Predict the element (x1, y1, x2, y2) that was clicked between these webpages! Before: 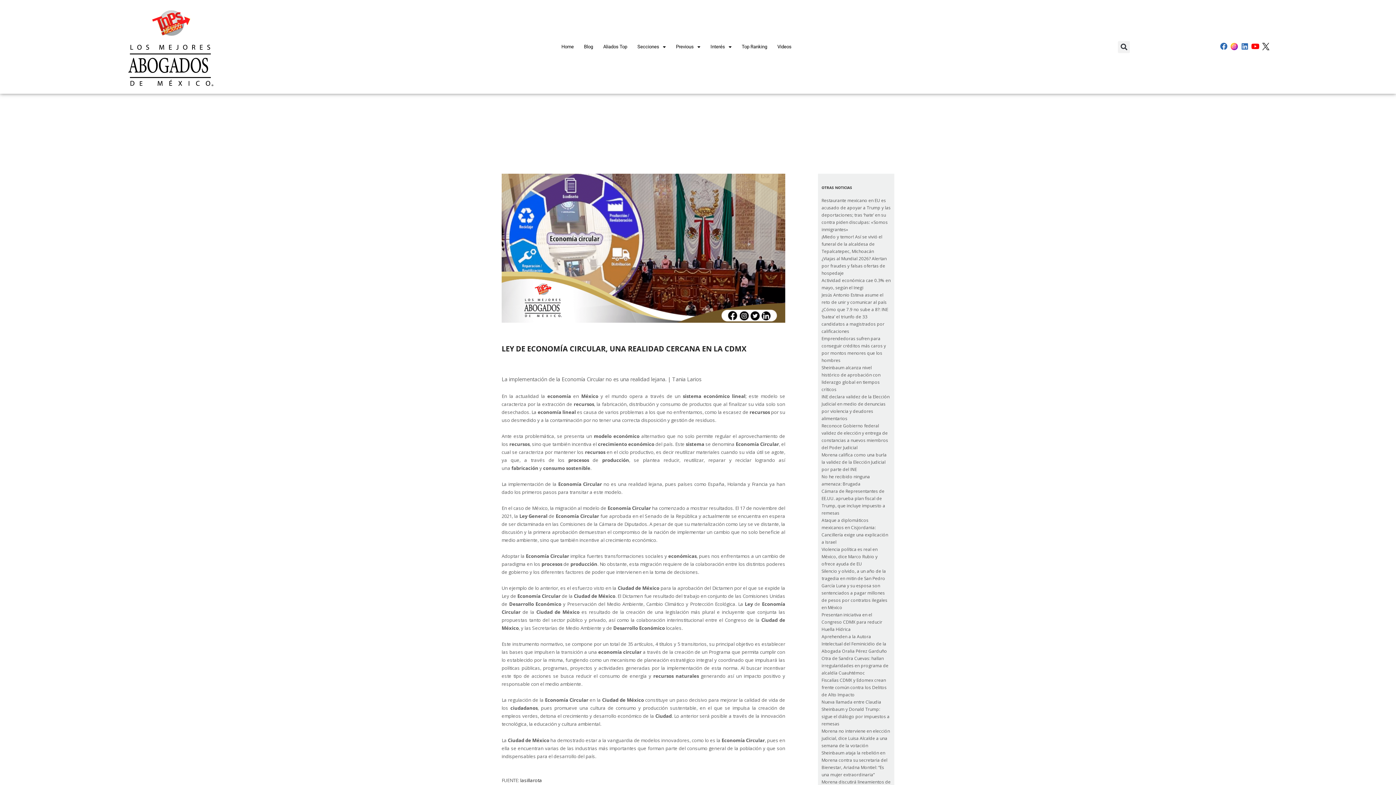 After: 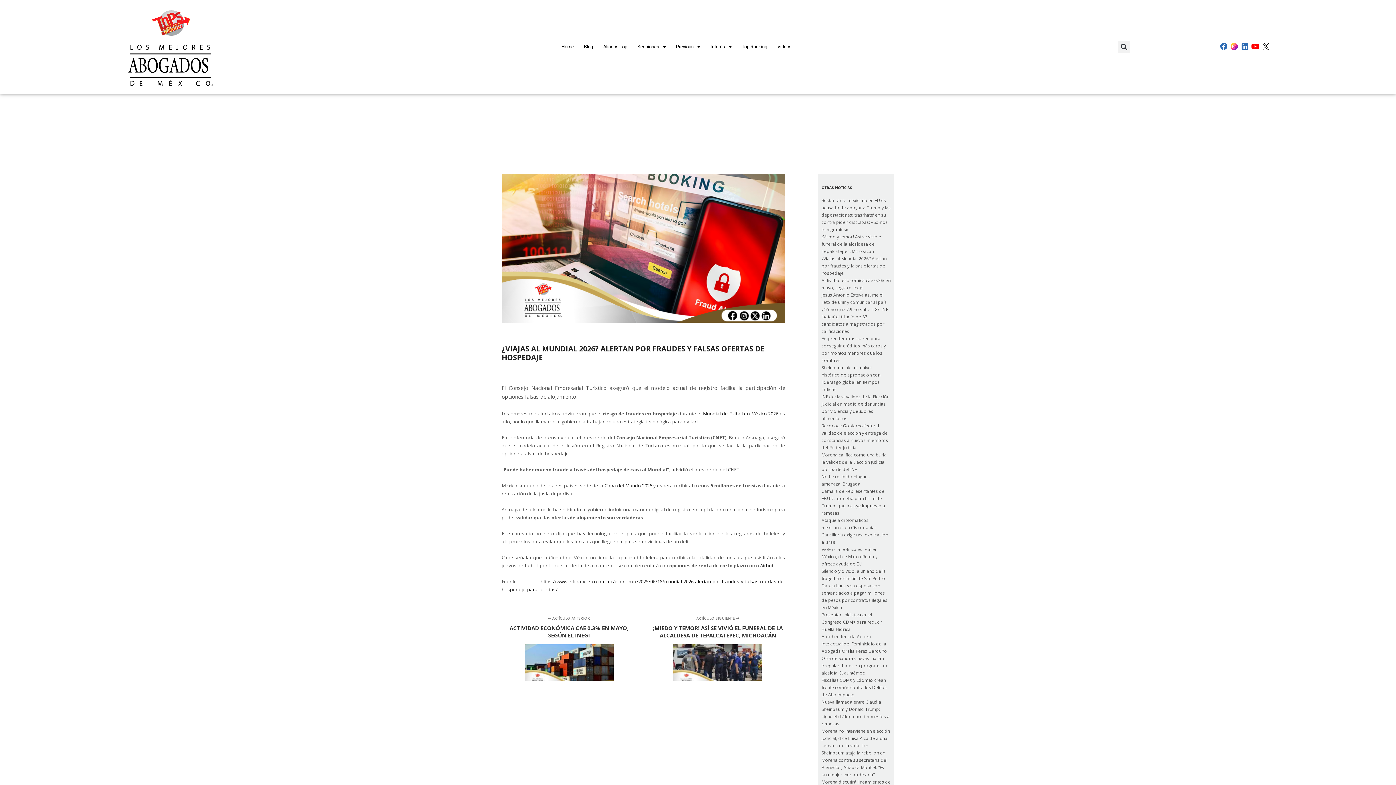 Action: label: ¿Viajas al Mundial 2026? Alertan por fraudes y falsas ofertas de hospedaje bbox: (821, 255, 886, 276)